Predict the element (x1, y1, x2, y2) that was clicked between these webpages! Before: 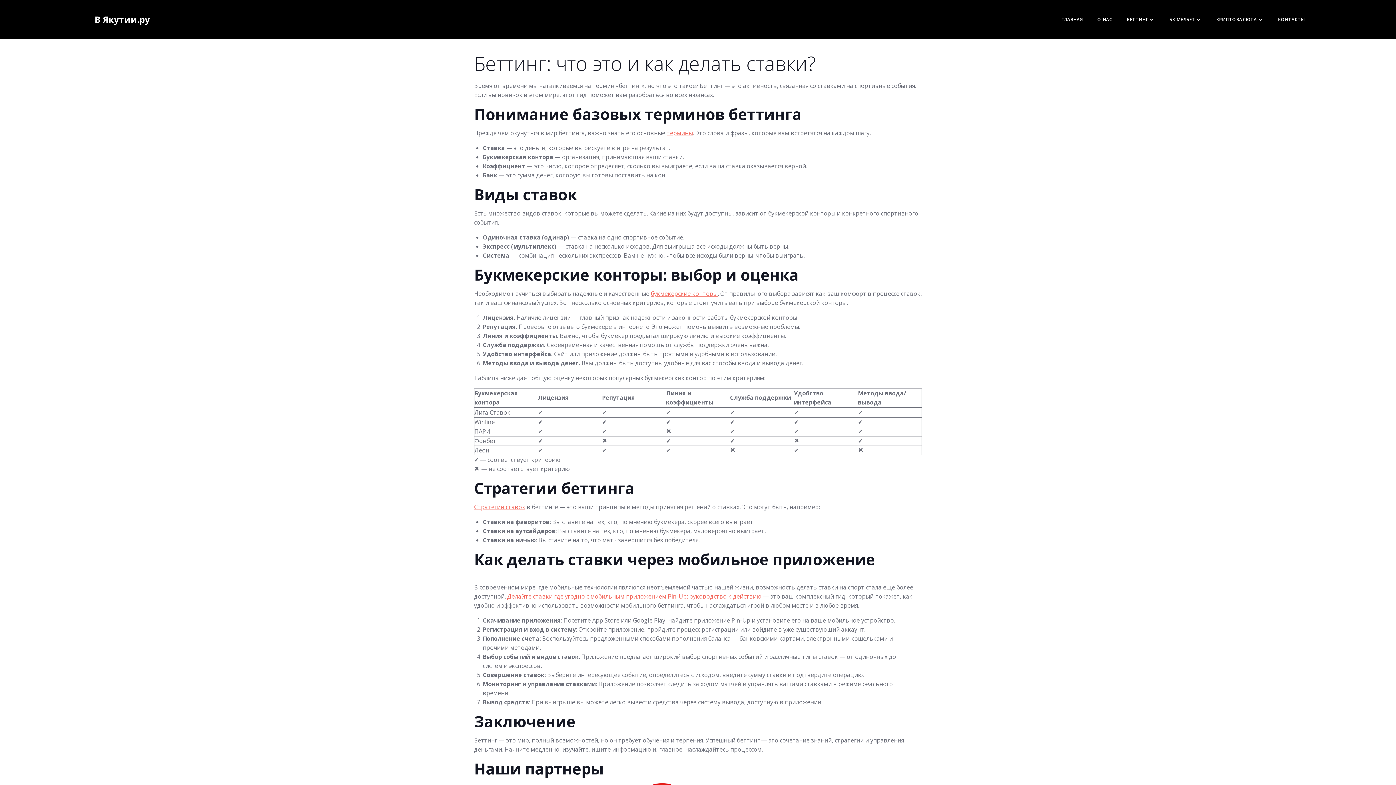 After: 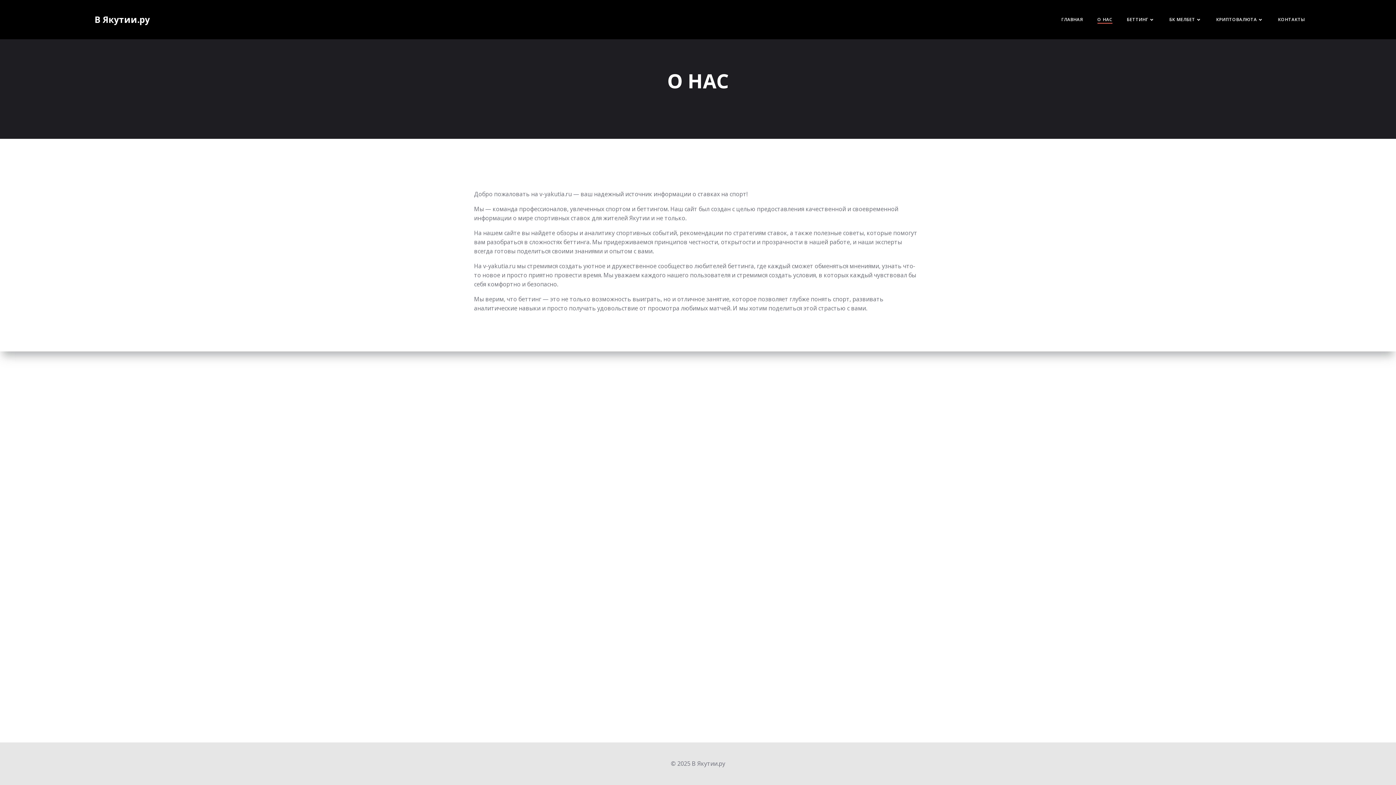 Action: label: О НАС bbox: (1097, 16, 1112, 22)